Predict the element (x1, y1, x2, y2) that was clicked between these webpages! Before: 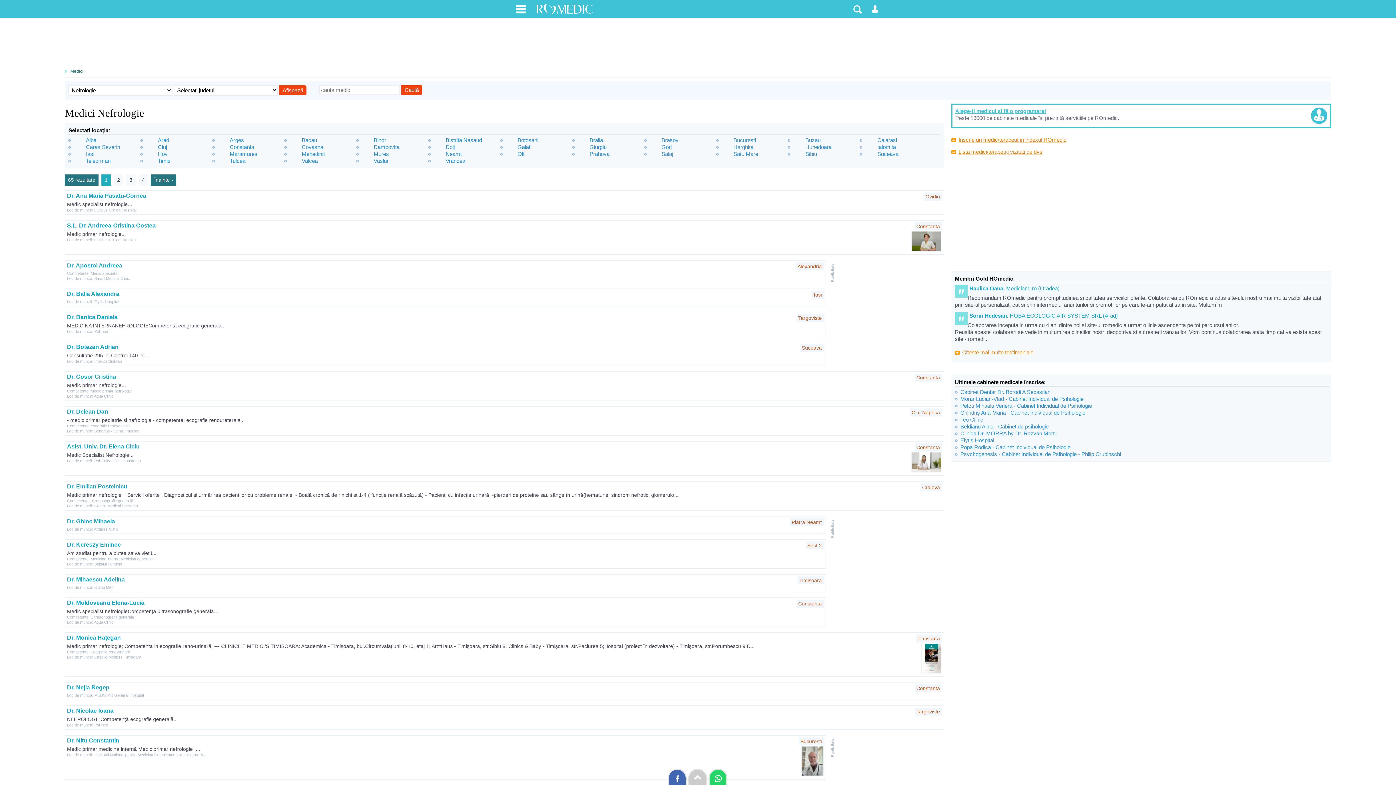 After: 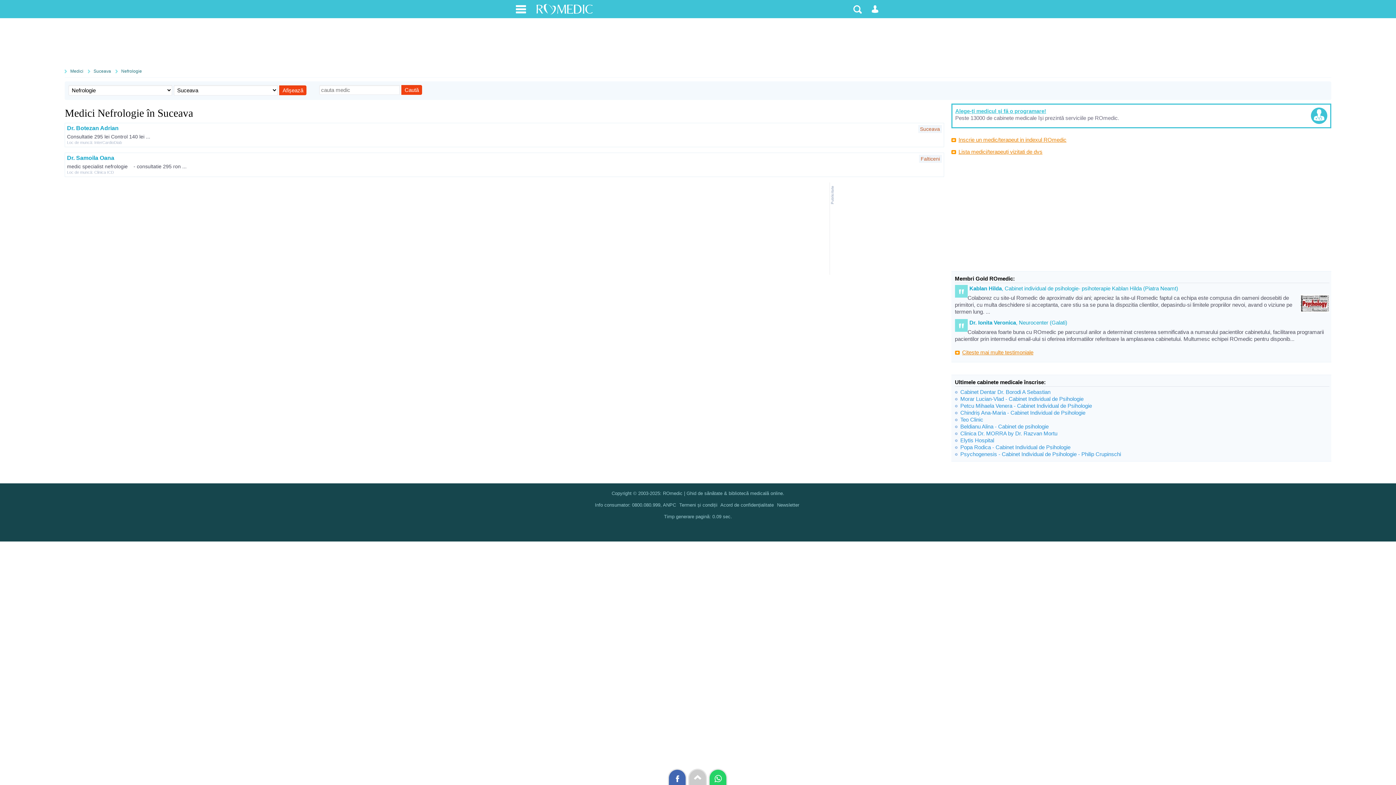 Action: label: Suceava bbox: (877, 150, 898, 157)